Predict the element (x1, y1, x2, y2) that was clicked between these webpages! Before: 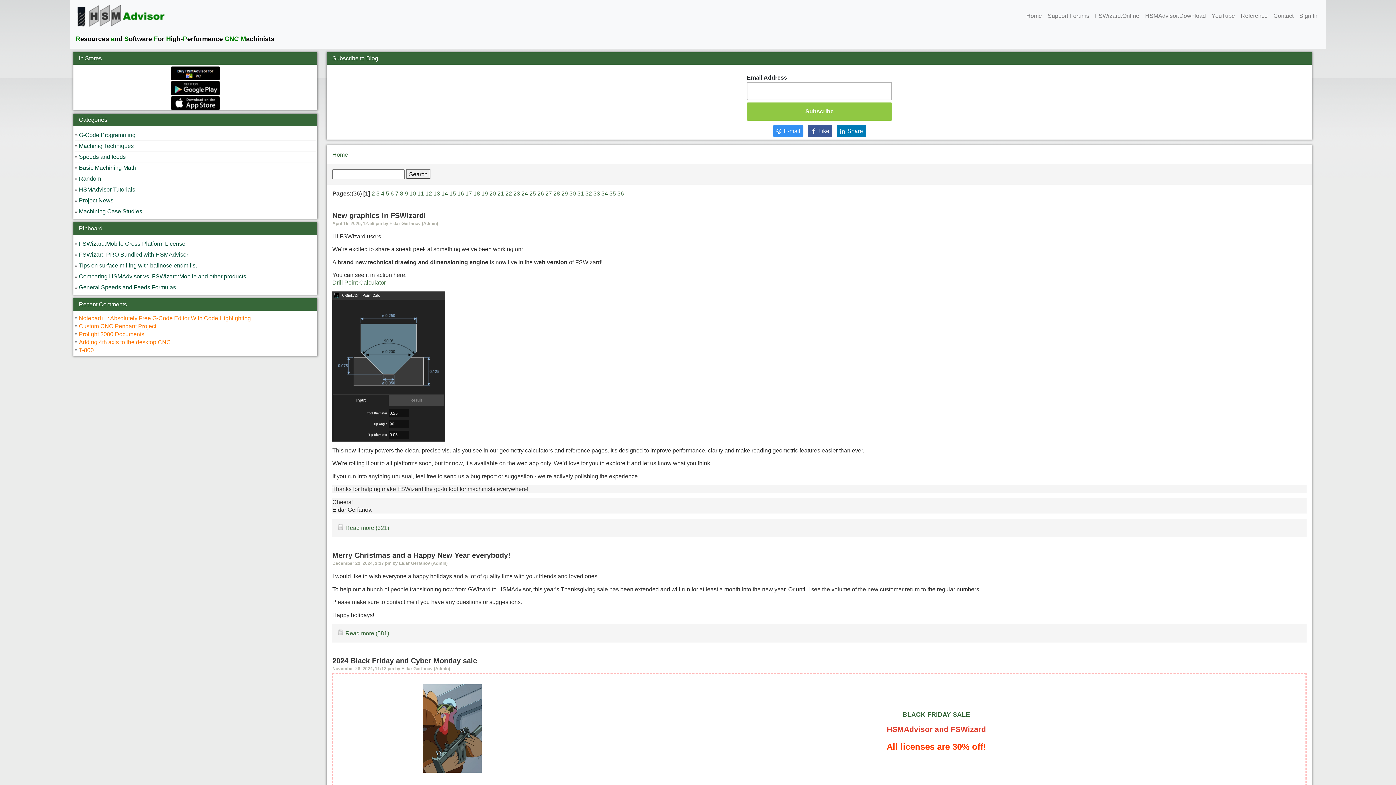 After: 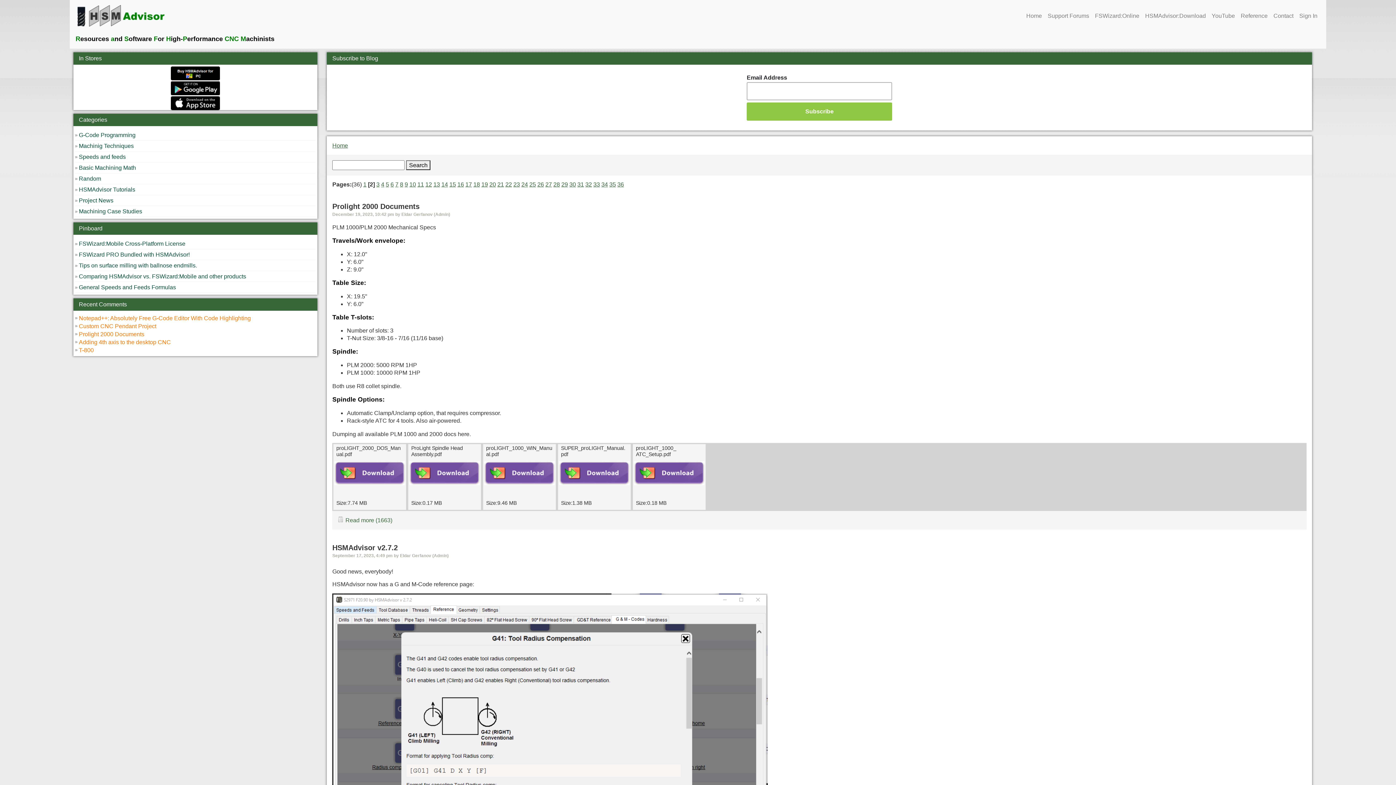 Action: label: 2 bbox: (371, 190, 374, 196)